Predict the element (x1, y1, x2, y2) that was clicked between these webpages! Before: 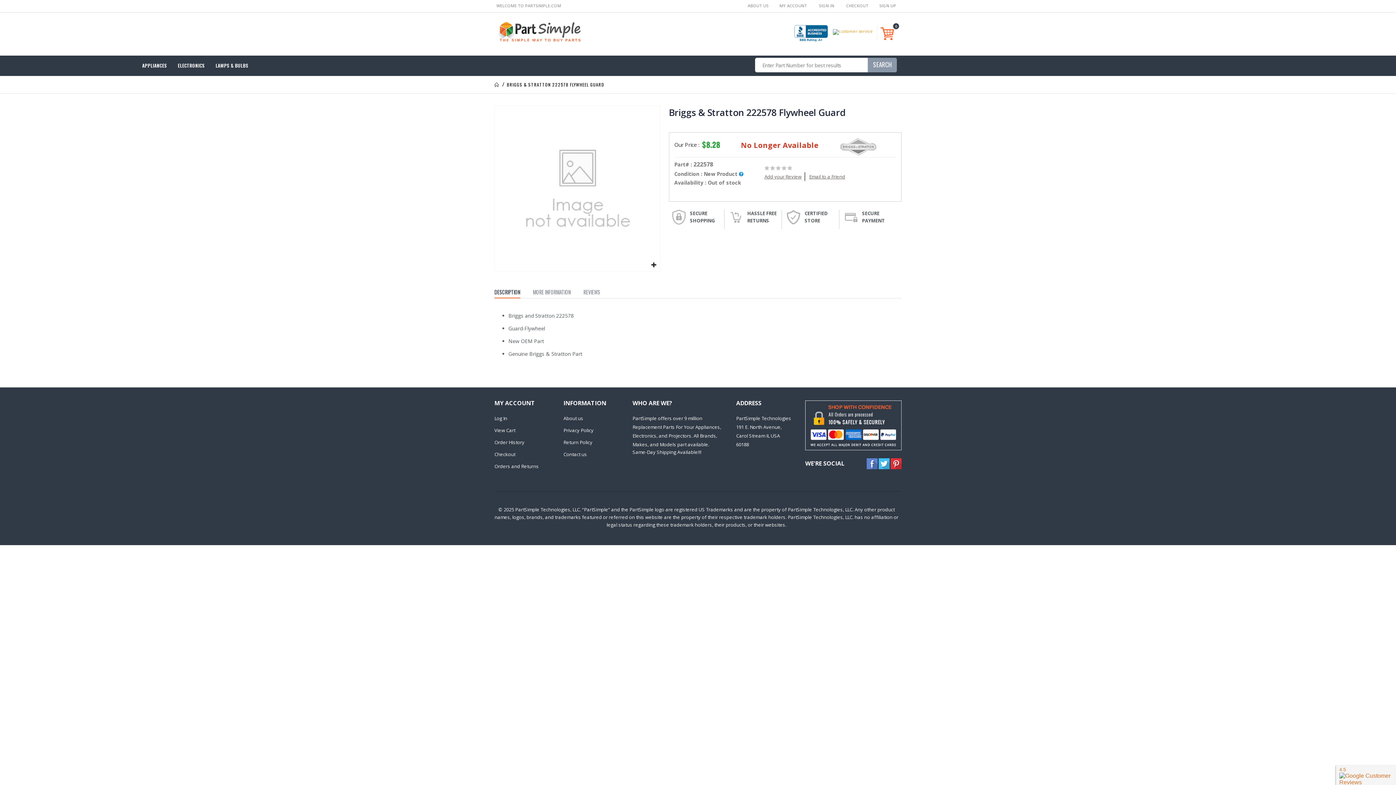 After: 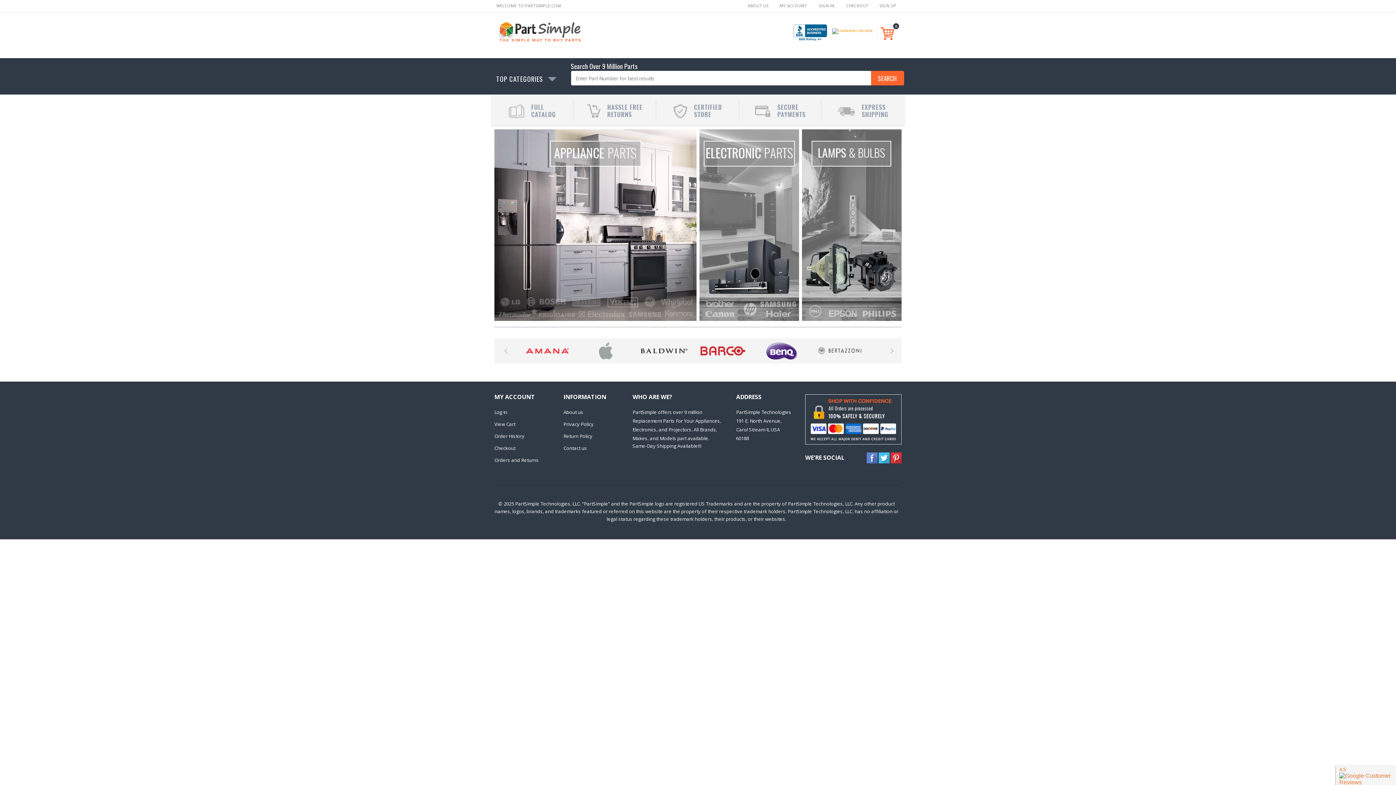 Action: label: HOME bbox: (494, 80, 499, 89)